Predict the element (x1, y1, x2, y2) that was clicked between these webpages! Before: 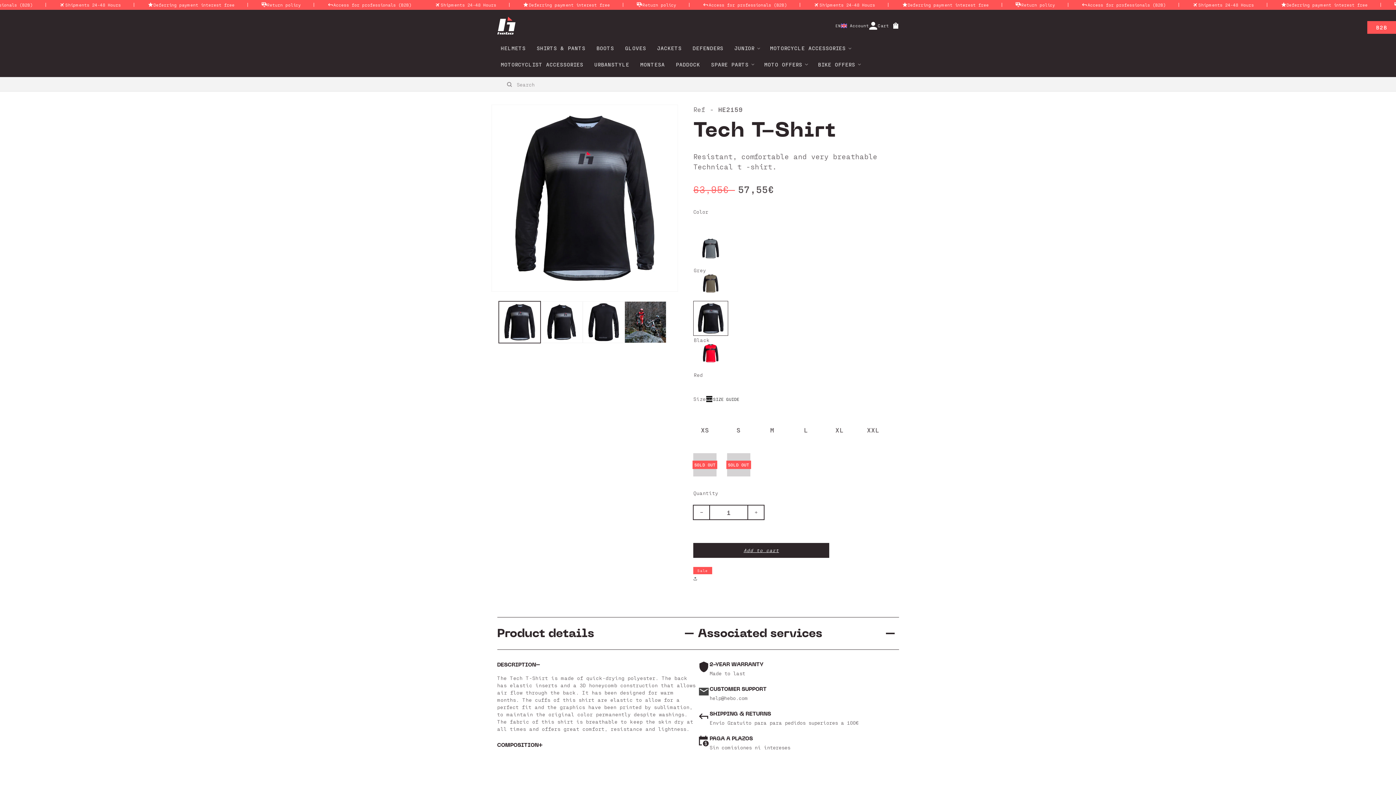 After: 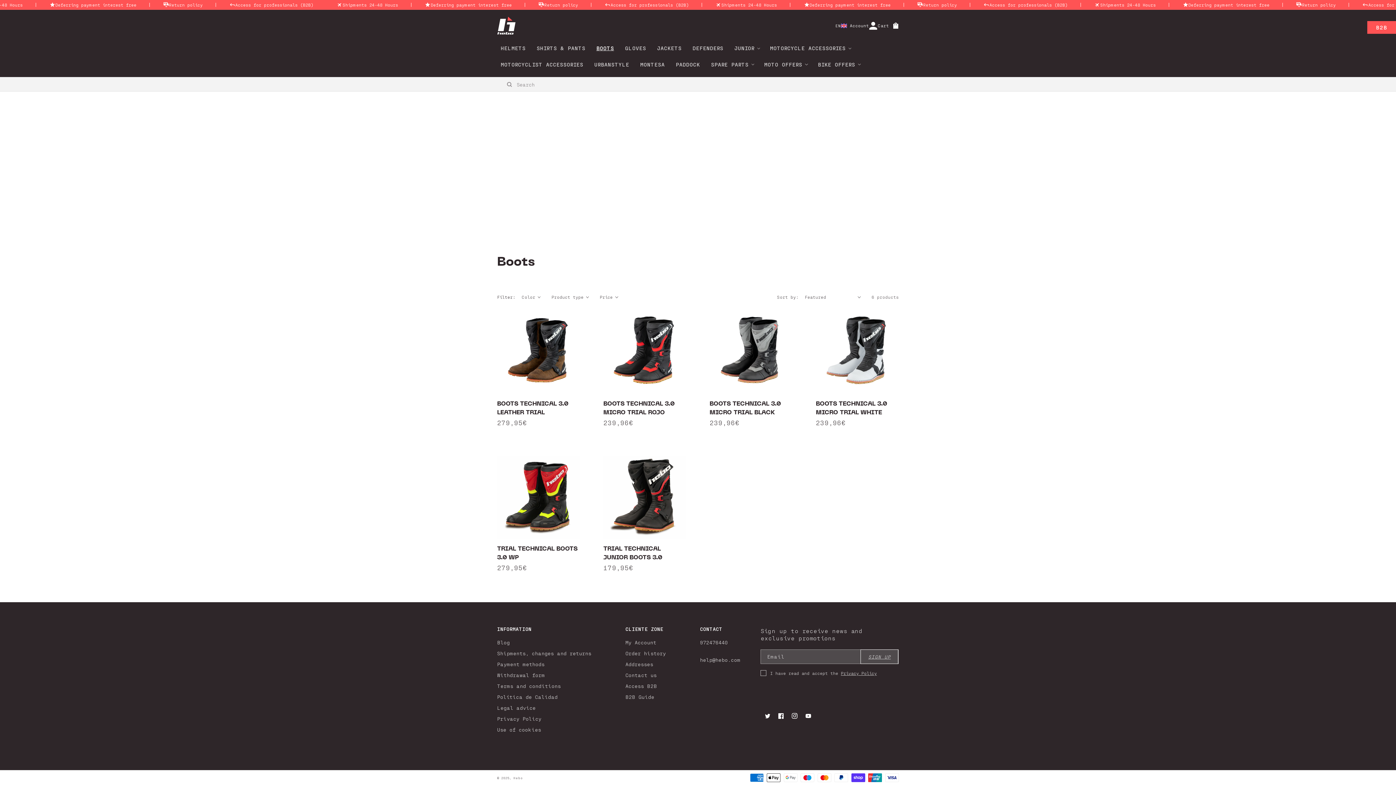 Action: bbox: (589, 40, 617, 56) label: BOOTS